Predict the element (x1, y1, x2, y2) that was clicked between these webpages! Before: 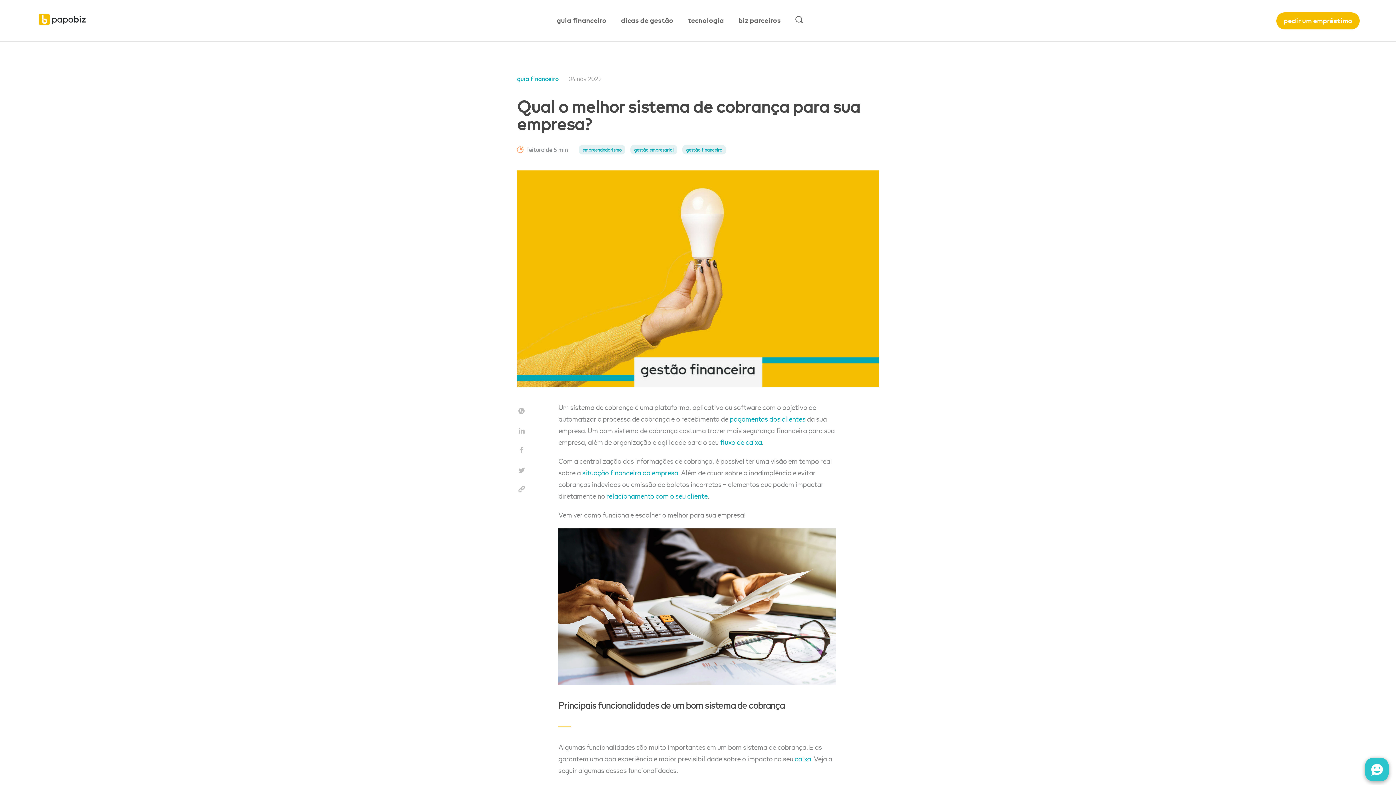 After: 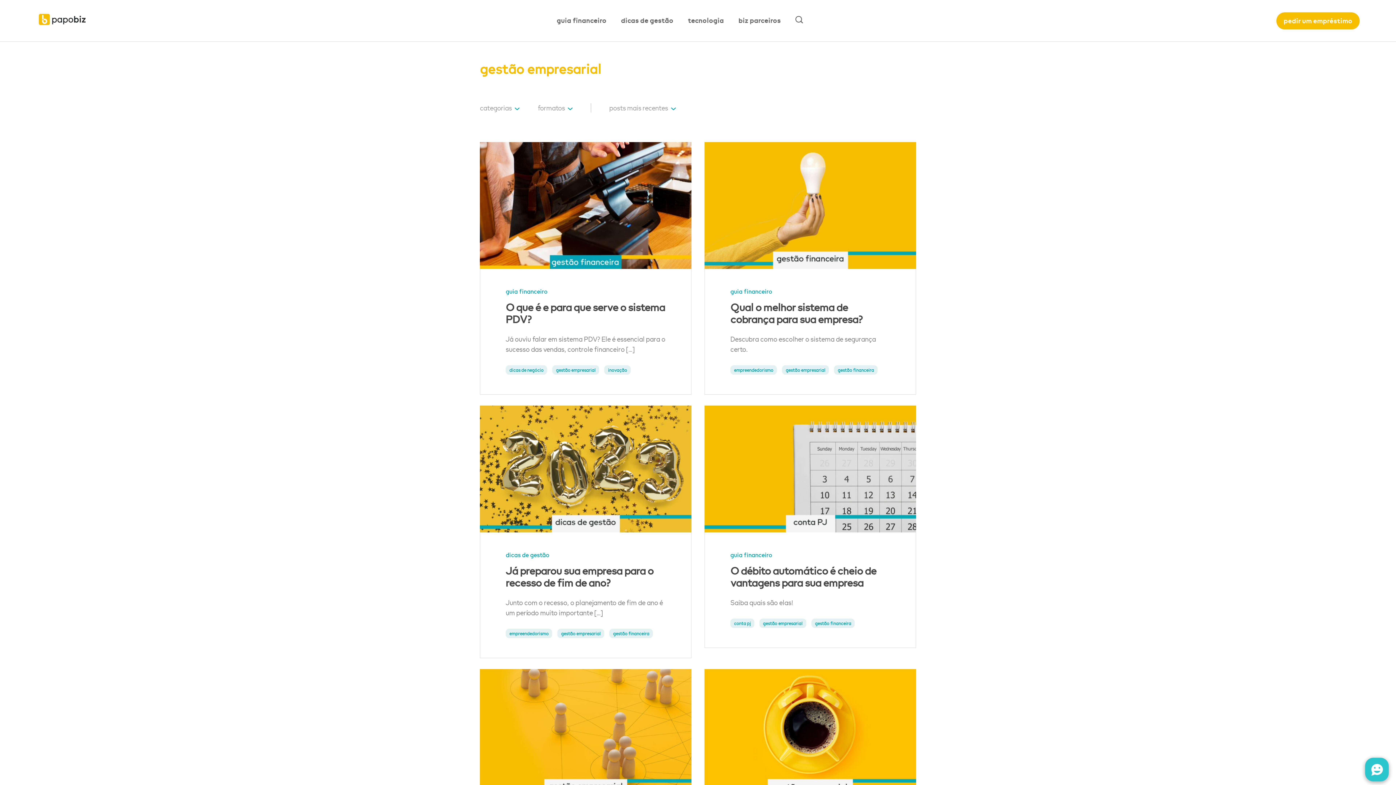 Action: bbox: (630, 145, 677, 154) label: gestão empresarial